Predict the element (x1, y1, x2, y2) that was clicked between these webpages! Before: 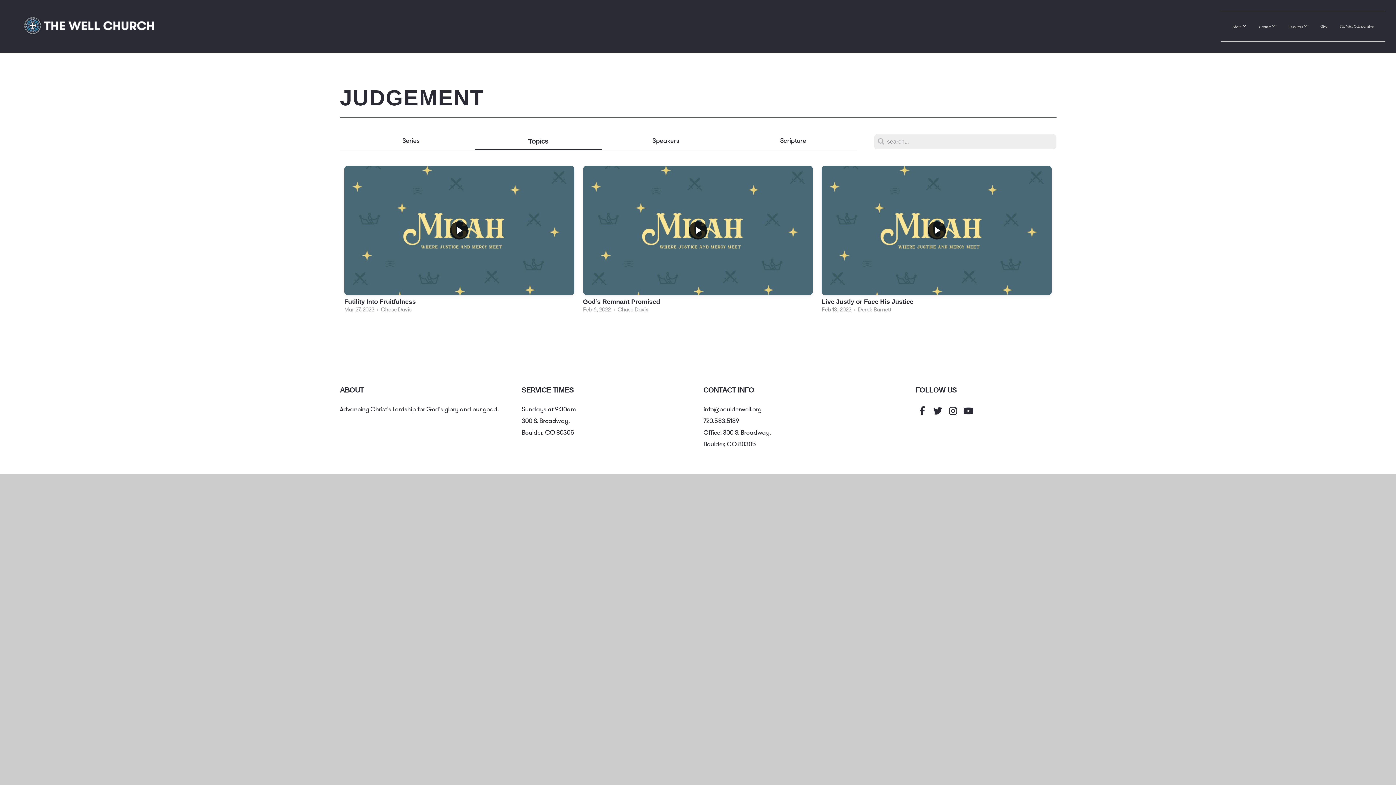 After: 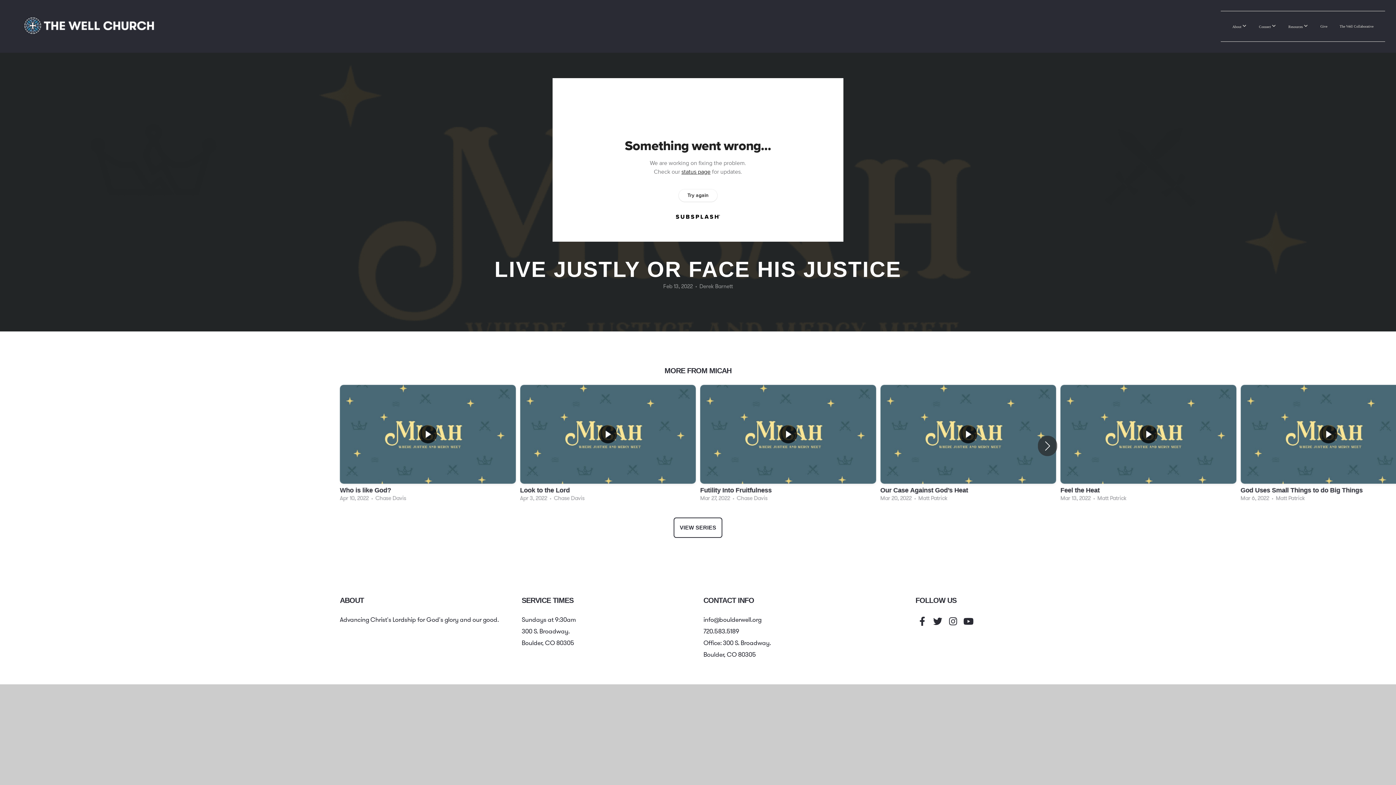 Action: label: Live Justly or Face His Justice
Feb 13, 2022  •  Derek Barnett bbox: (817, 163, 1056, 320)